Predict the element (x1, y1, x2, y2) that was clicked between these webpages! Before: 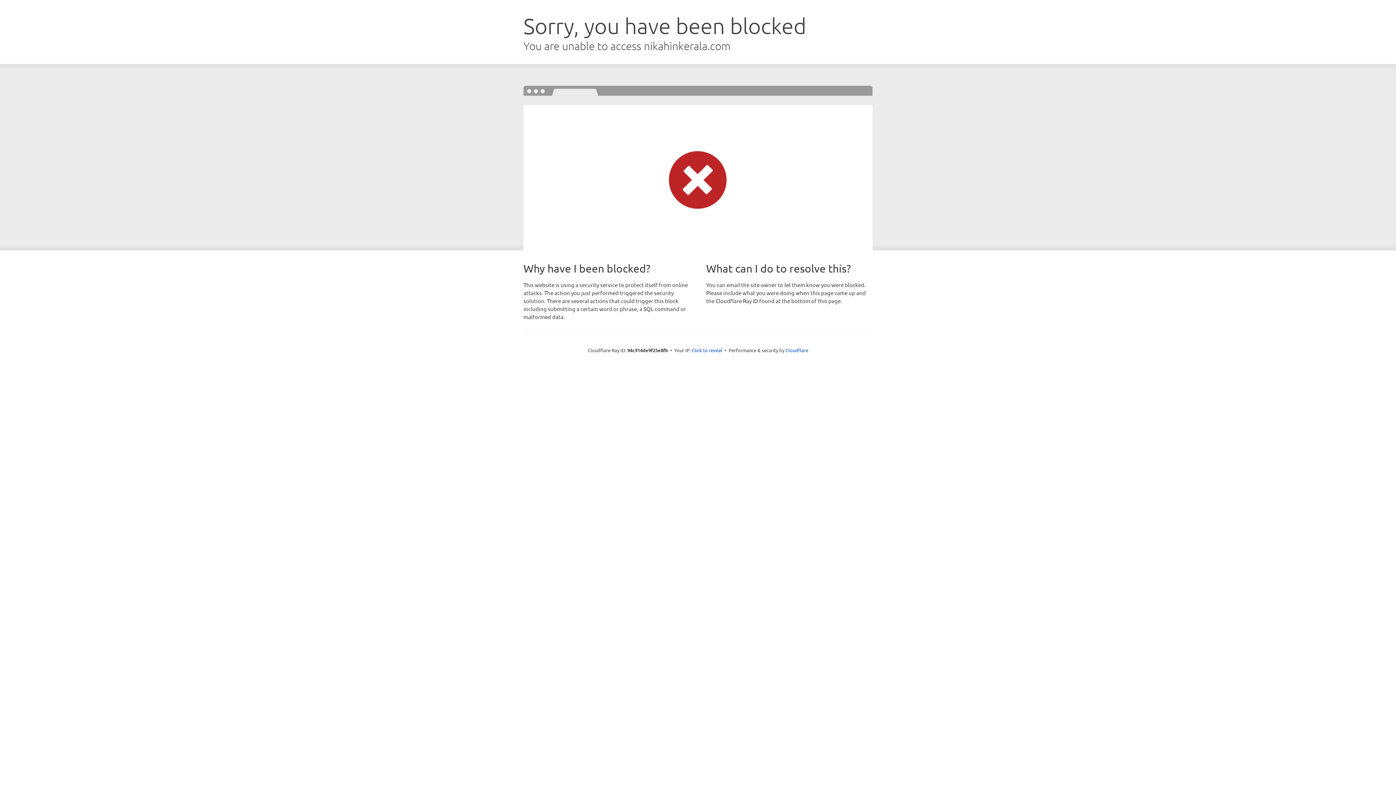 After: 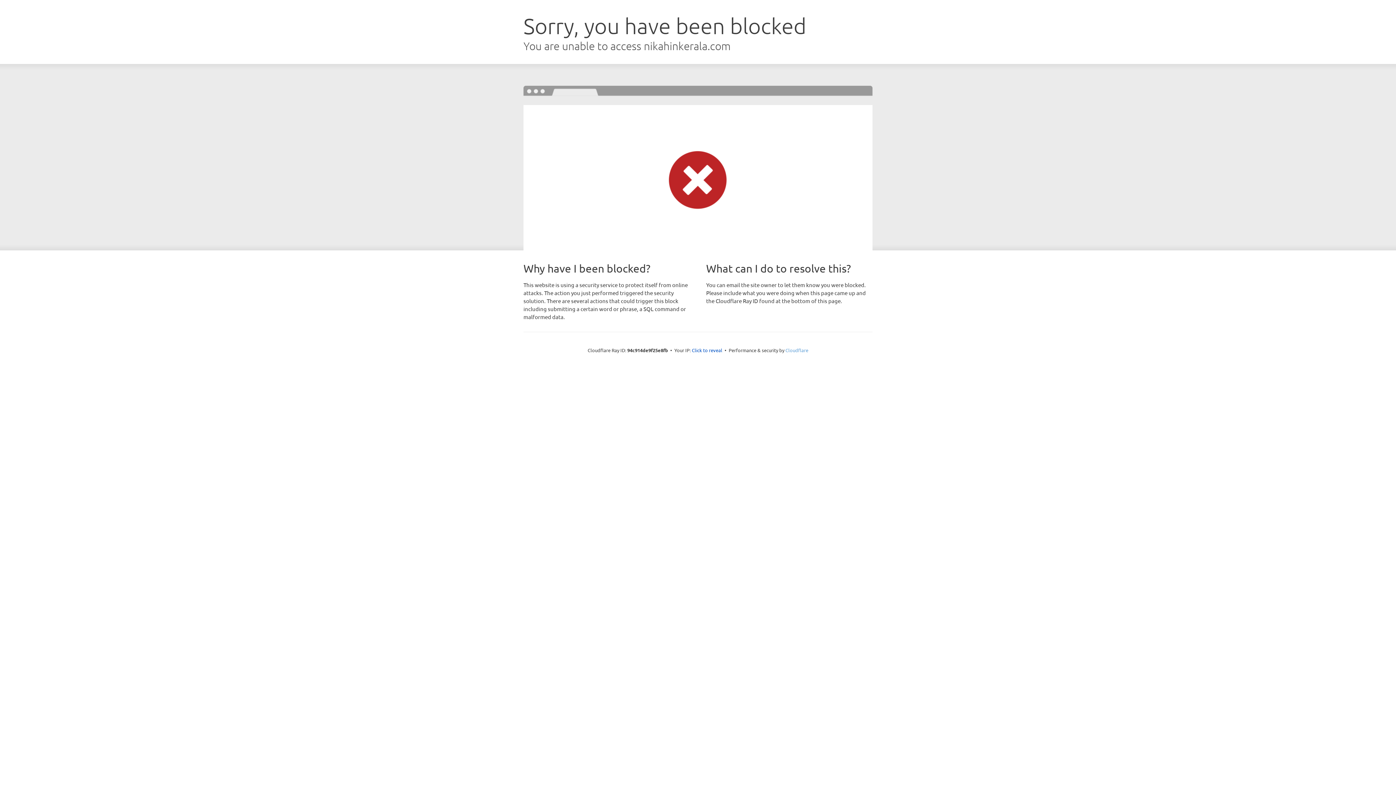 Action: label: Cloudflare bbox: (785, 347, 808, 353)